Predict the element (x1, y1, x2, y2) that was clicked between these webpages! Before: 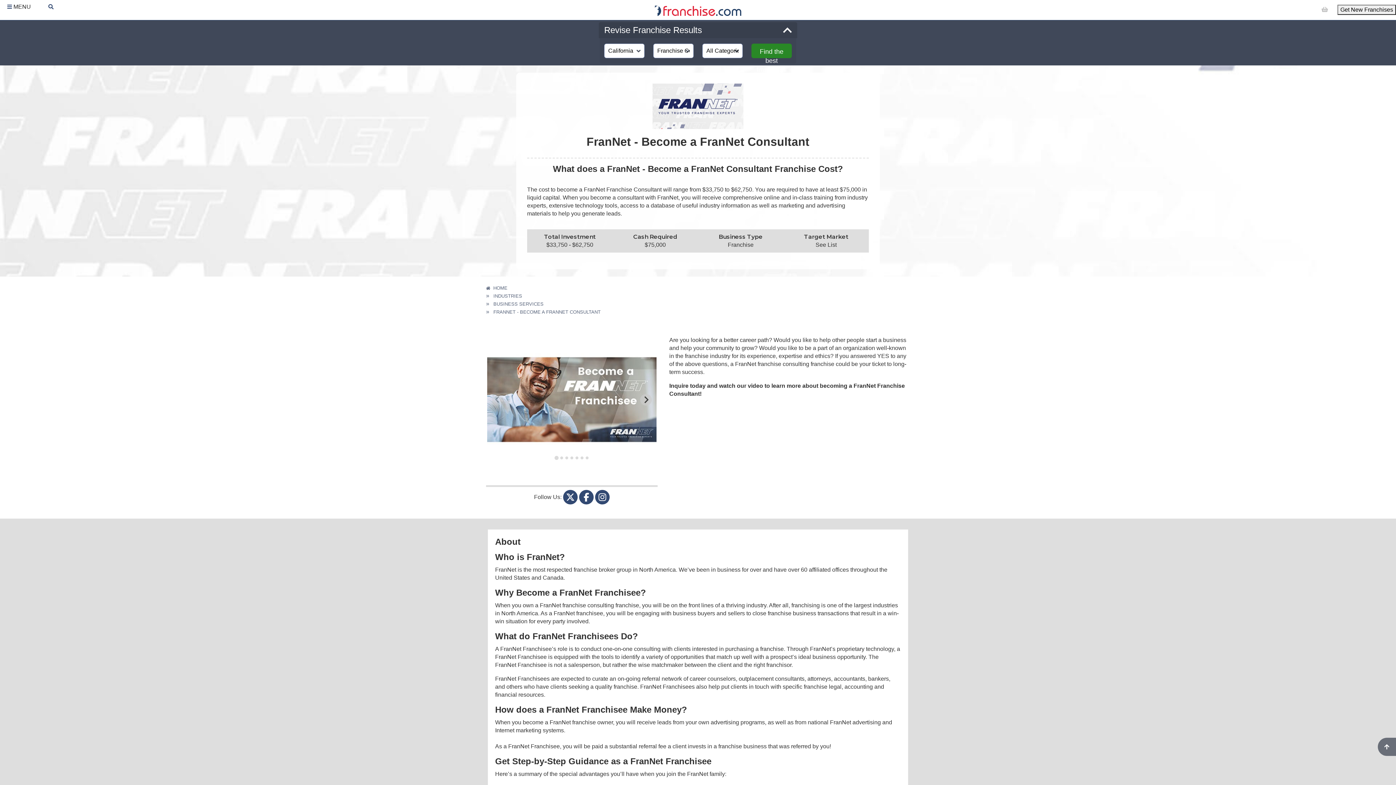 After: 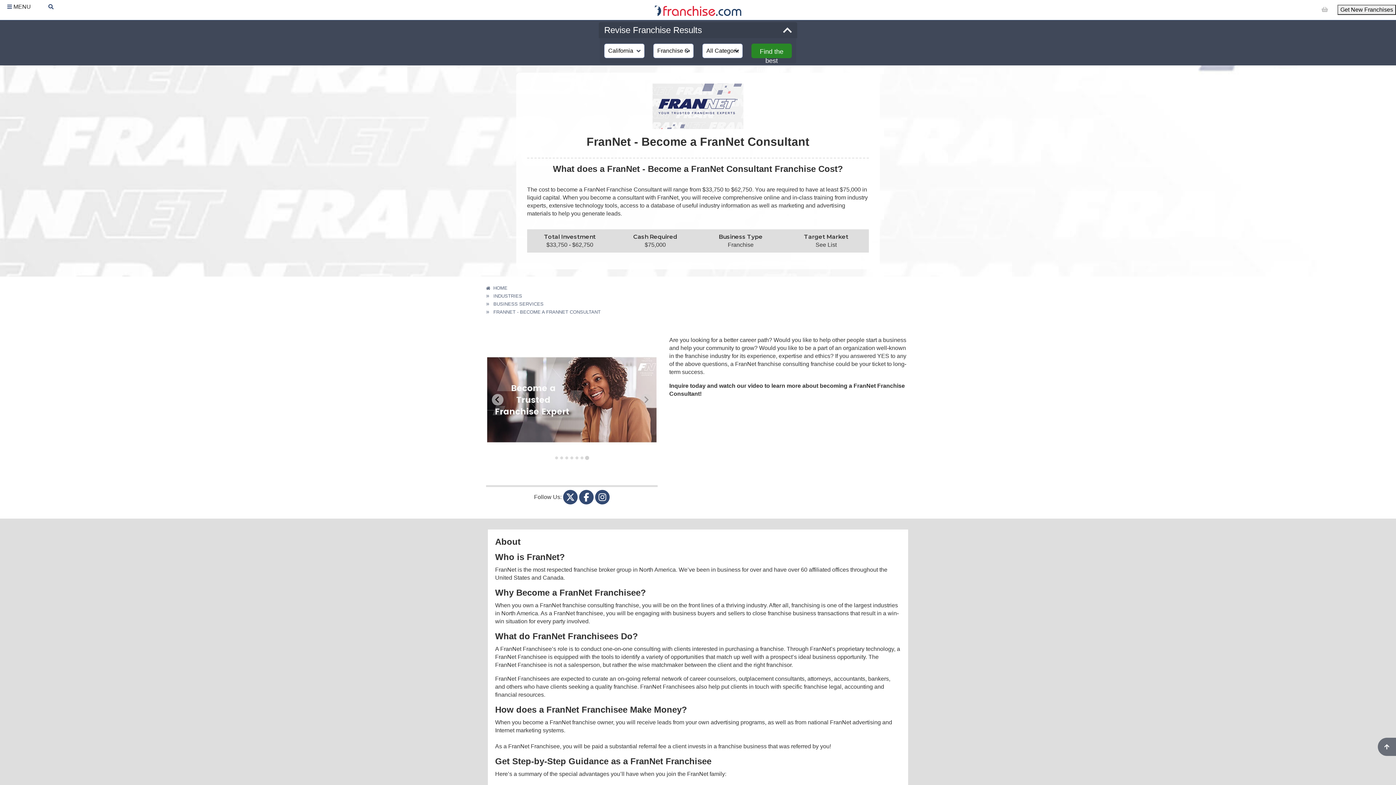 Action: bbox: (585, 456, 588, 459) label: Go to slide 7